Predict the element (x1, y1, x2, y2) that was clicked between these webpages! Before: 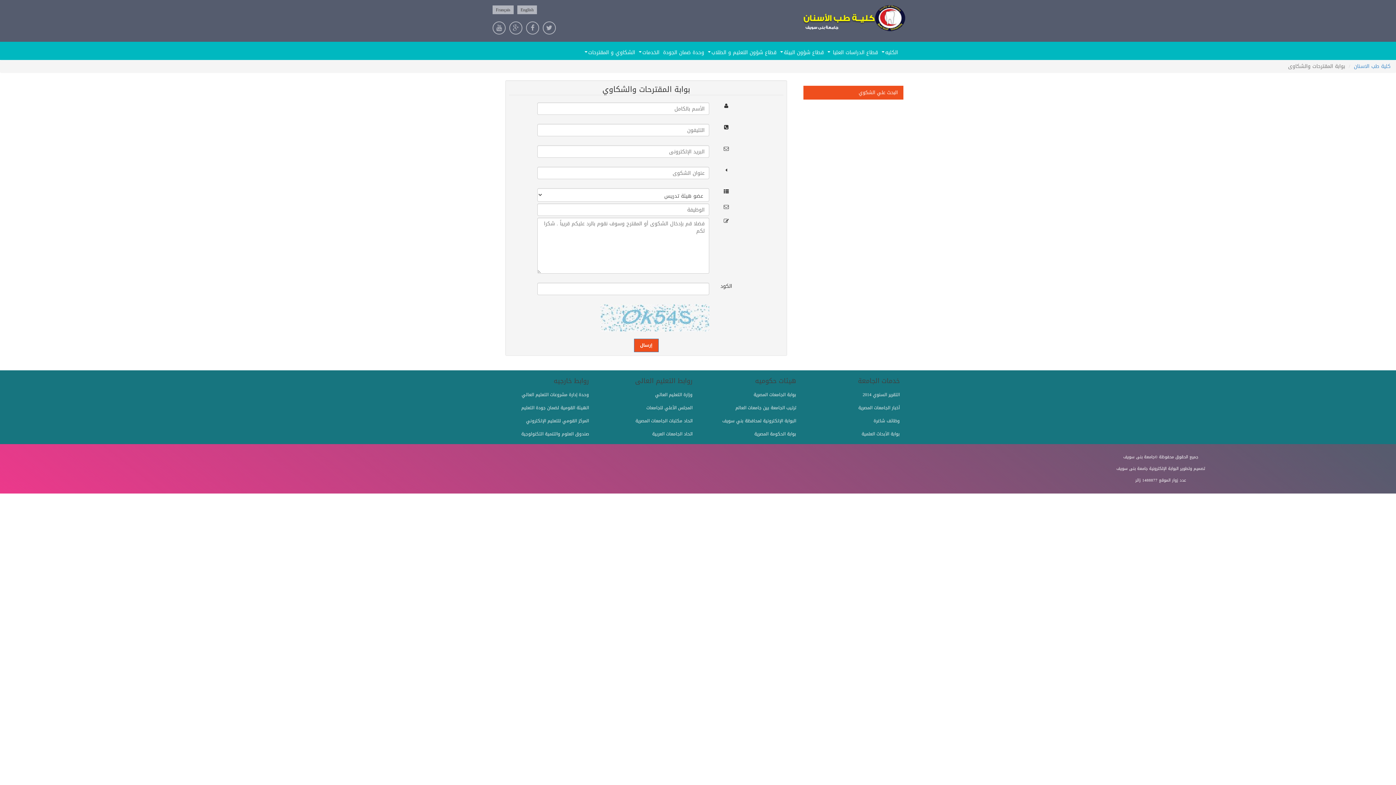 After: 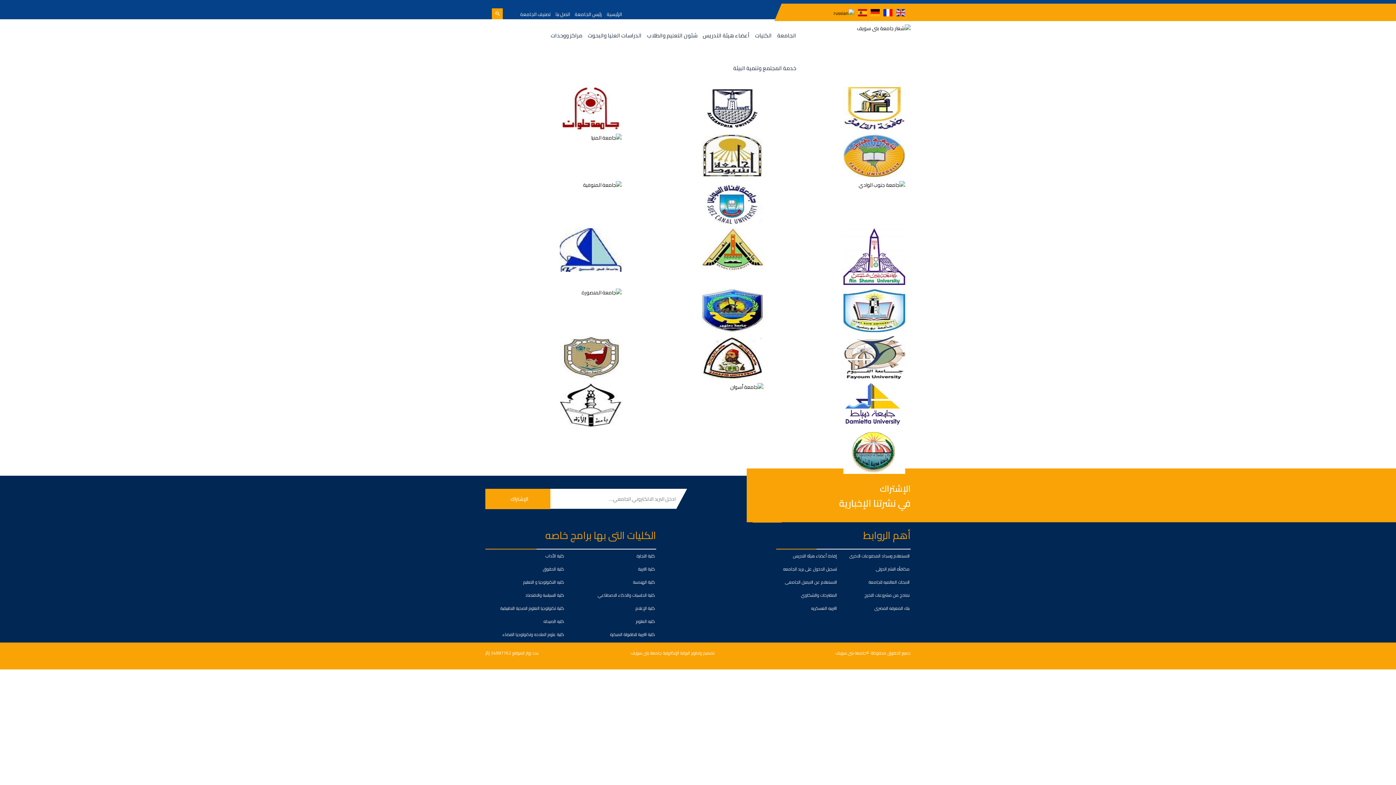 Action: bbox: (753, 390, 796, 398) label: بوابة الجامعات المصرية